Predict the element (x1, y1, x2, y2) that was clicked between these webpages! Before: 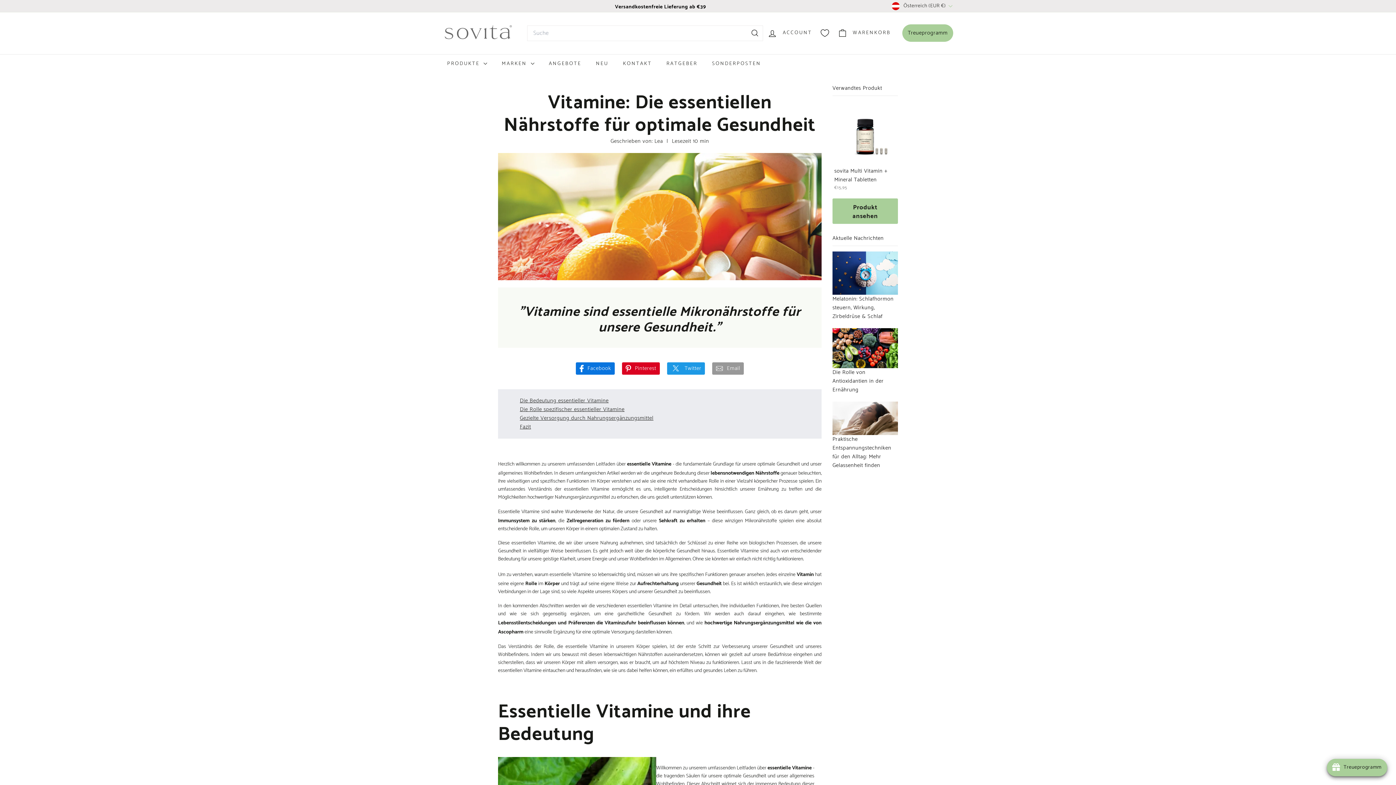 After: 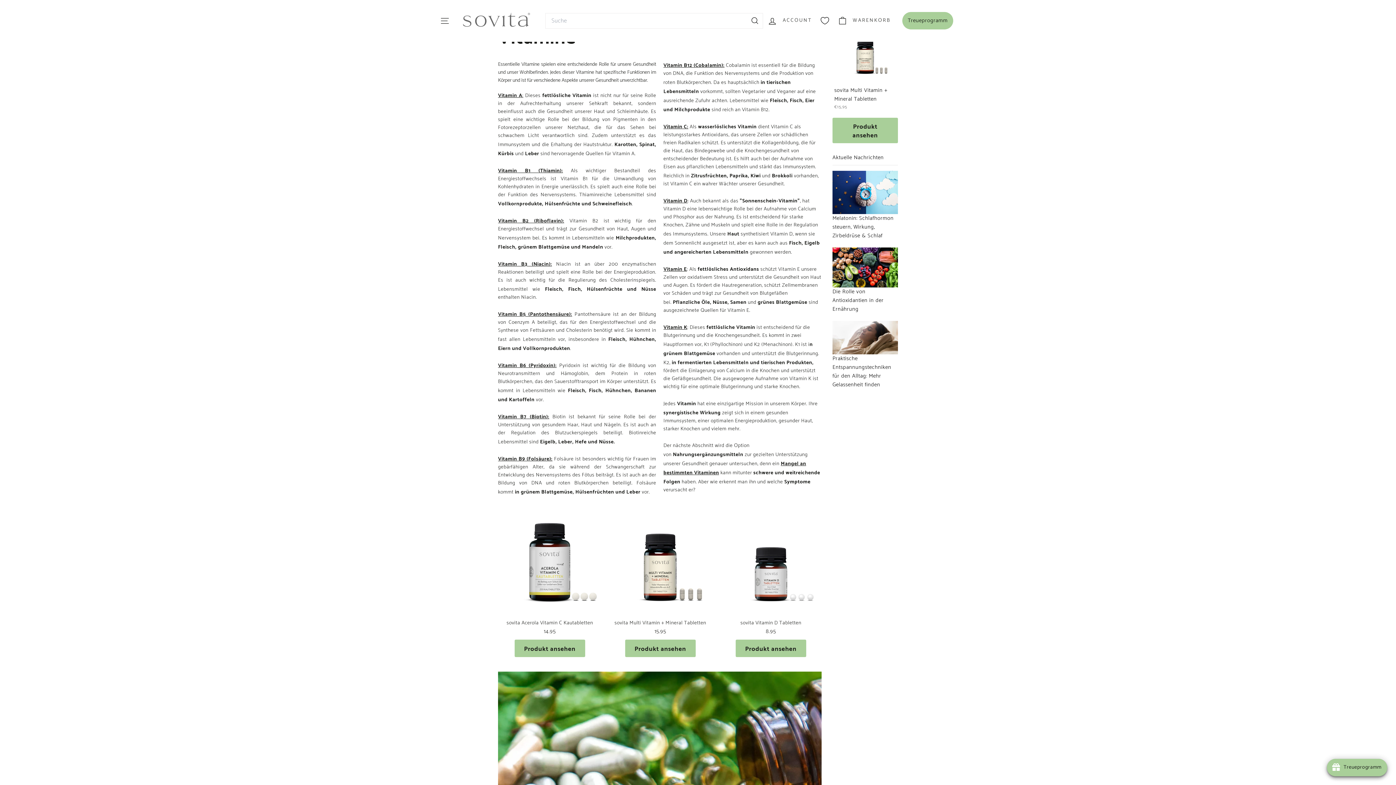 Action: label: Die Rolle spezifischer essentieller Vitamine bbox: (512, 405, 807, 414)